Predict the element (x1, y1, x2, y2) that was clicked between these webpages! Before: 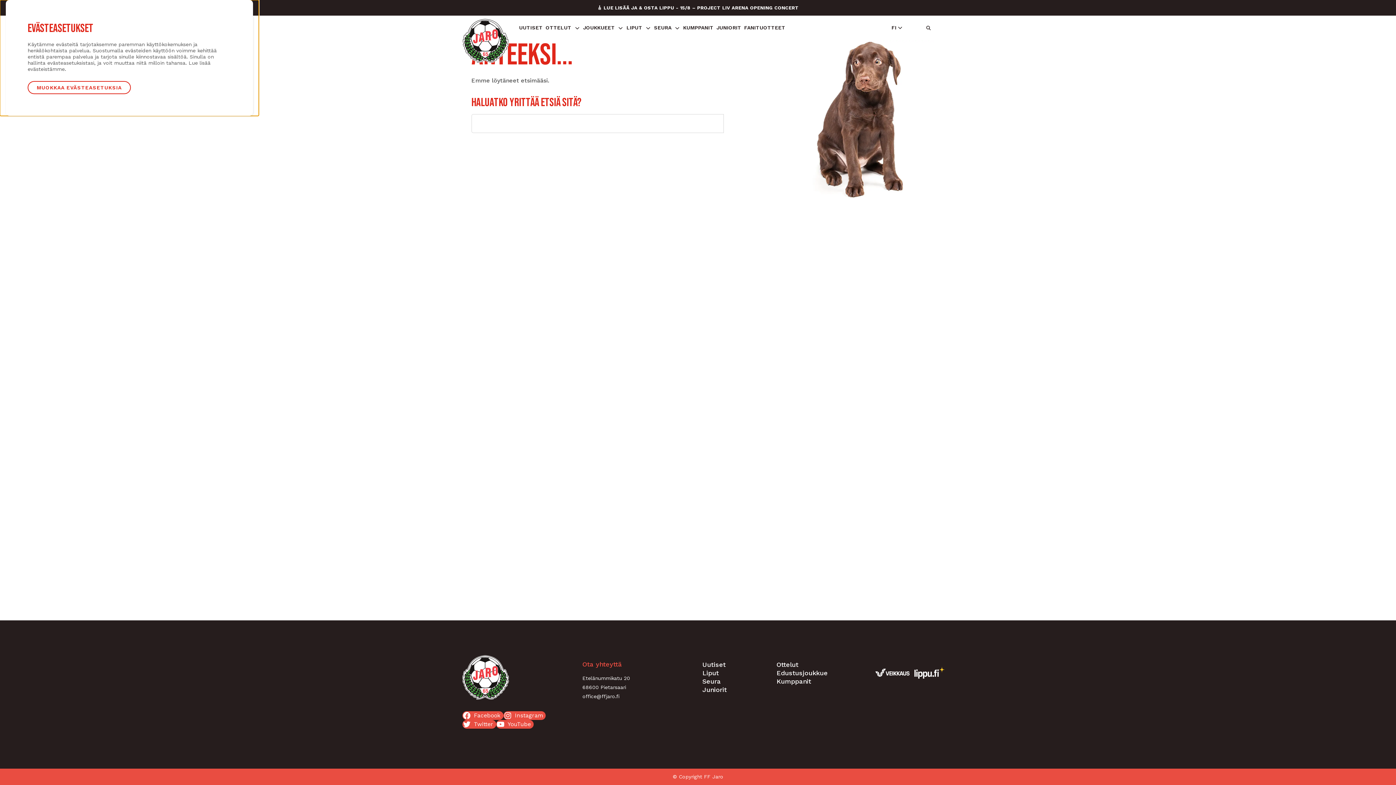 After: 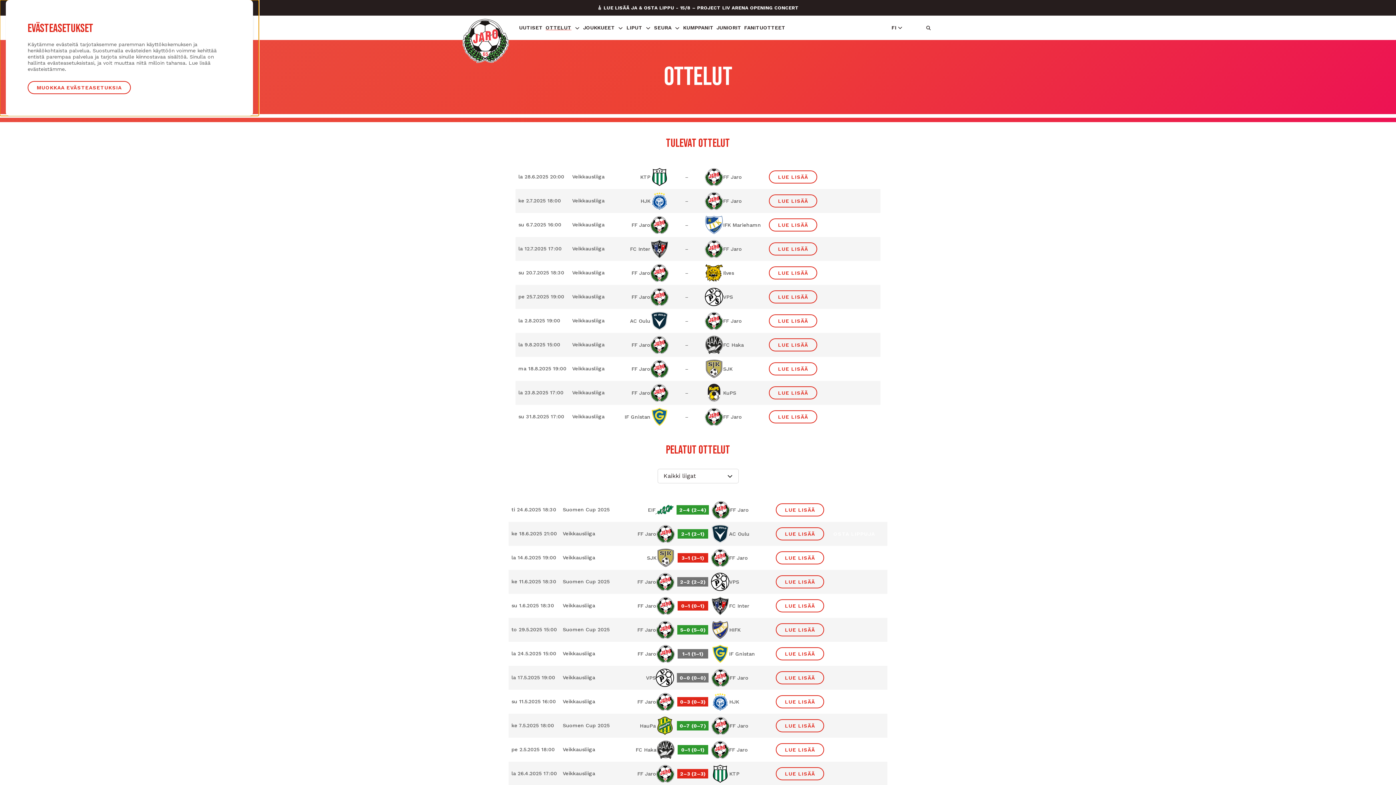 Action: bbox: (776, 660, 798, 669) label: Ottelut